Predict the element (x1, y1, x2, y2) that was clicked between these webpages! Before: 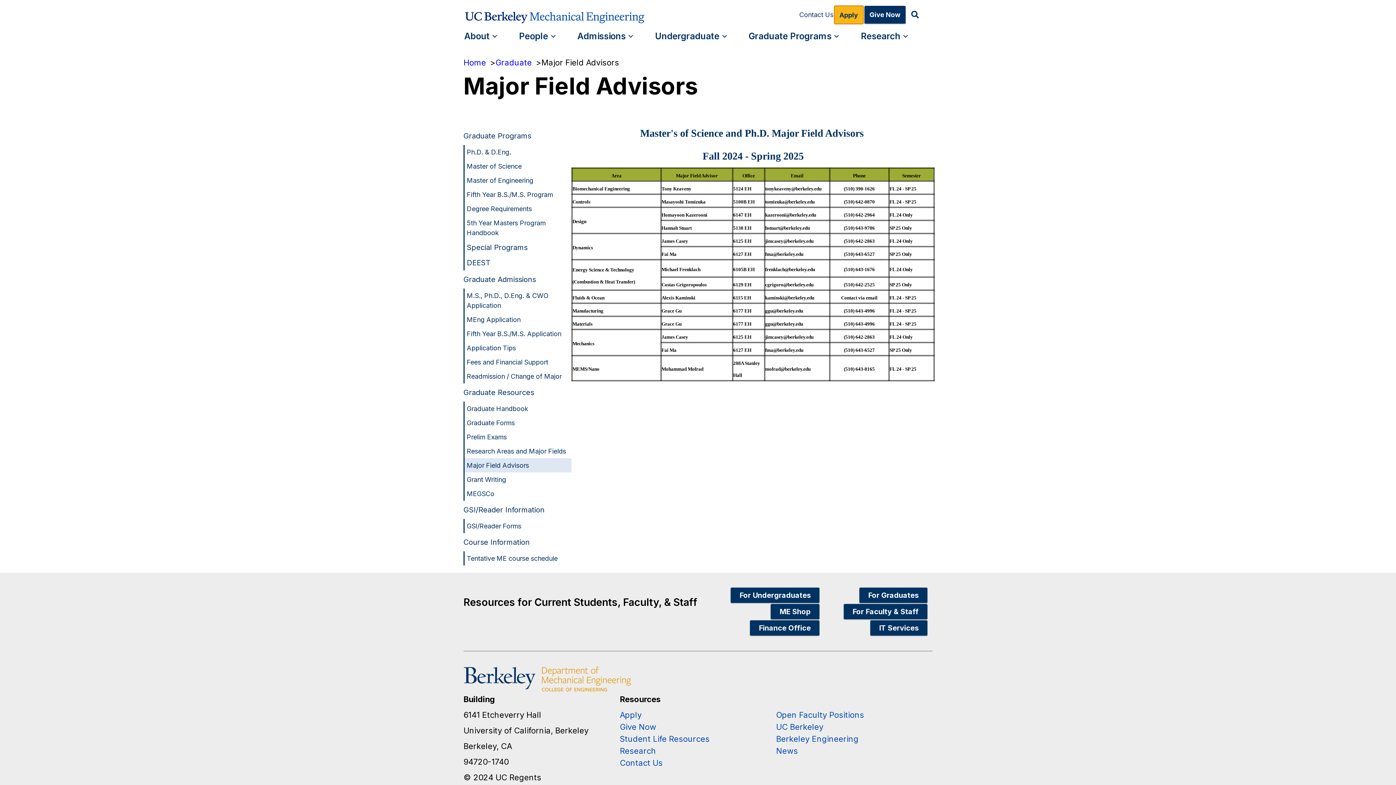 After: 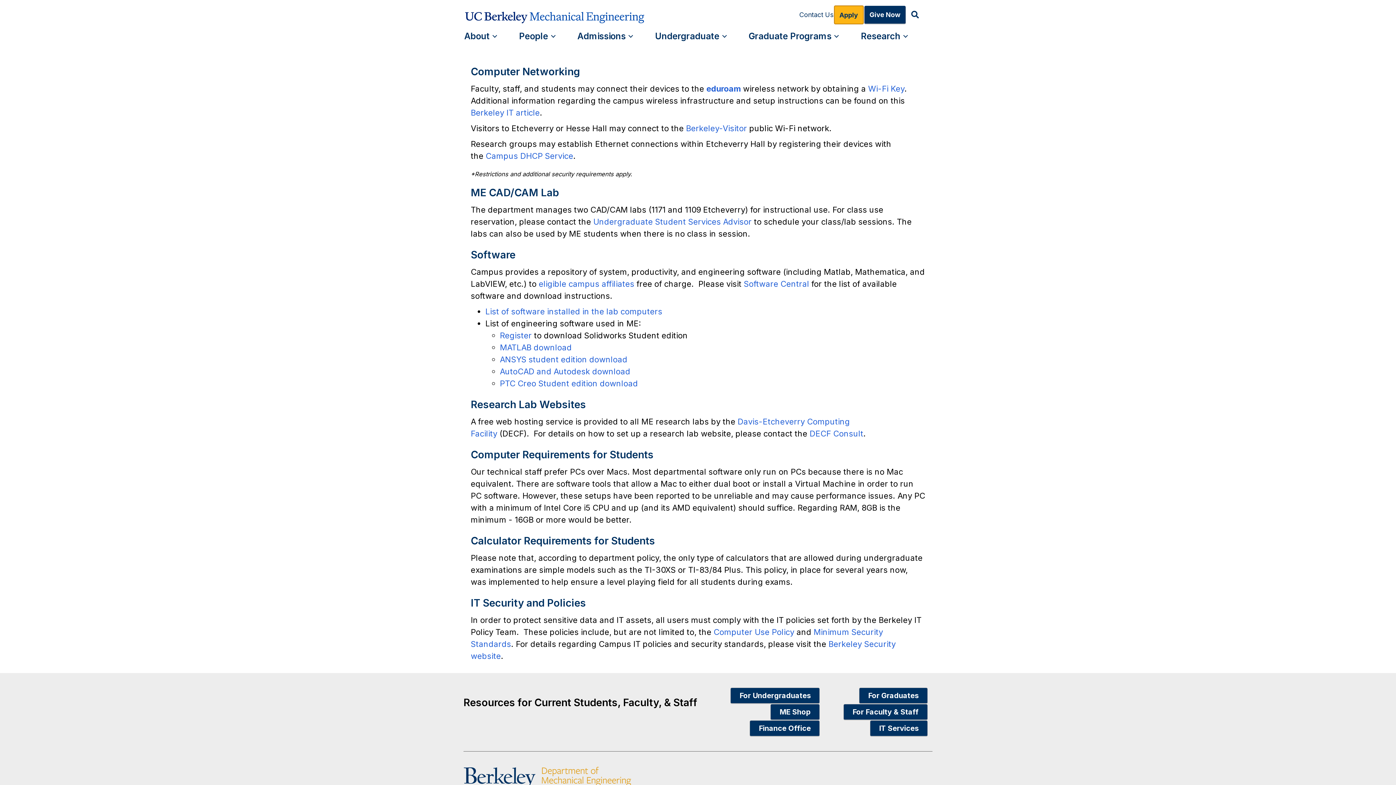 Action: bbox: (870, 620, 928, 636) label: IT Services